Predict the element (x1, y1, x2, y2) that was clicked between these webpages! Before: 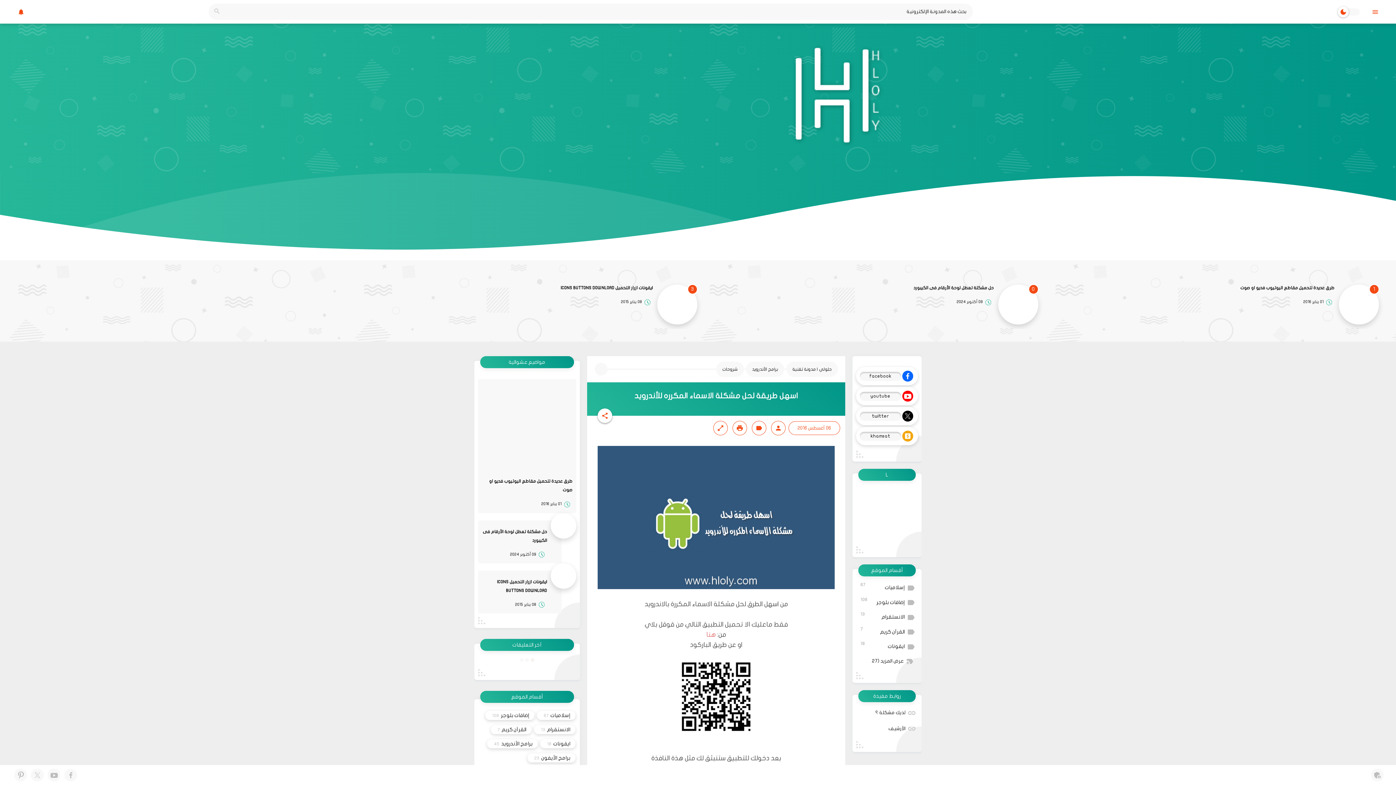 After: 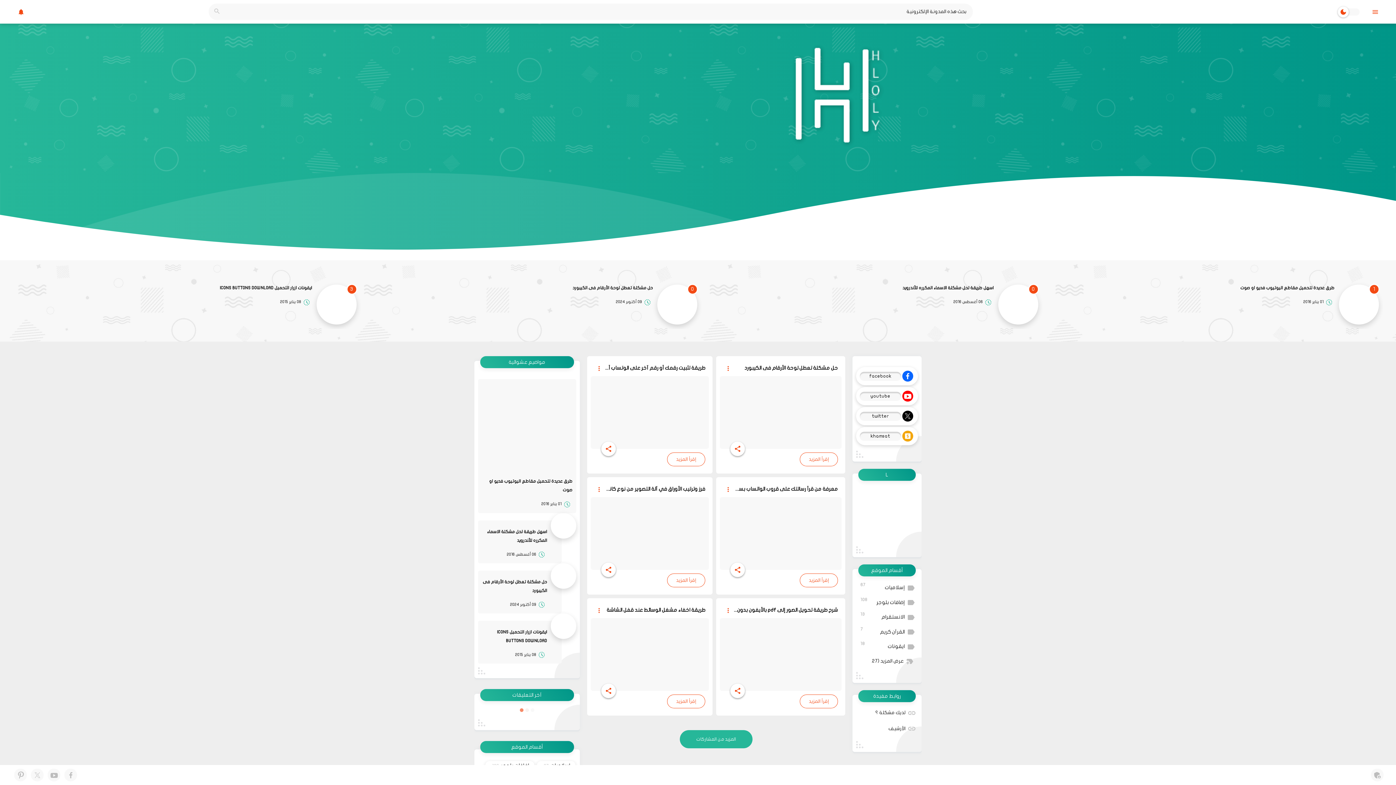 Action: bbox: (746, 40, 921, 153)